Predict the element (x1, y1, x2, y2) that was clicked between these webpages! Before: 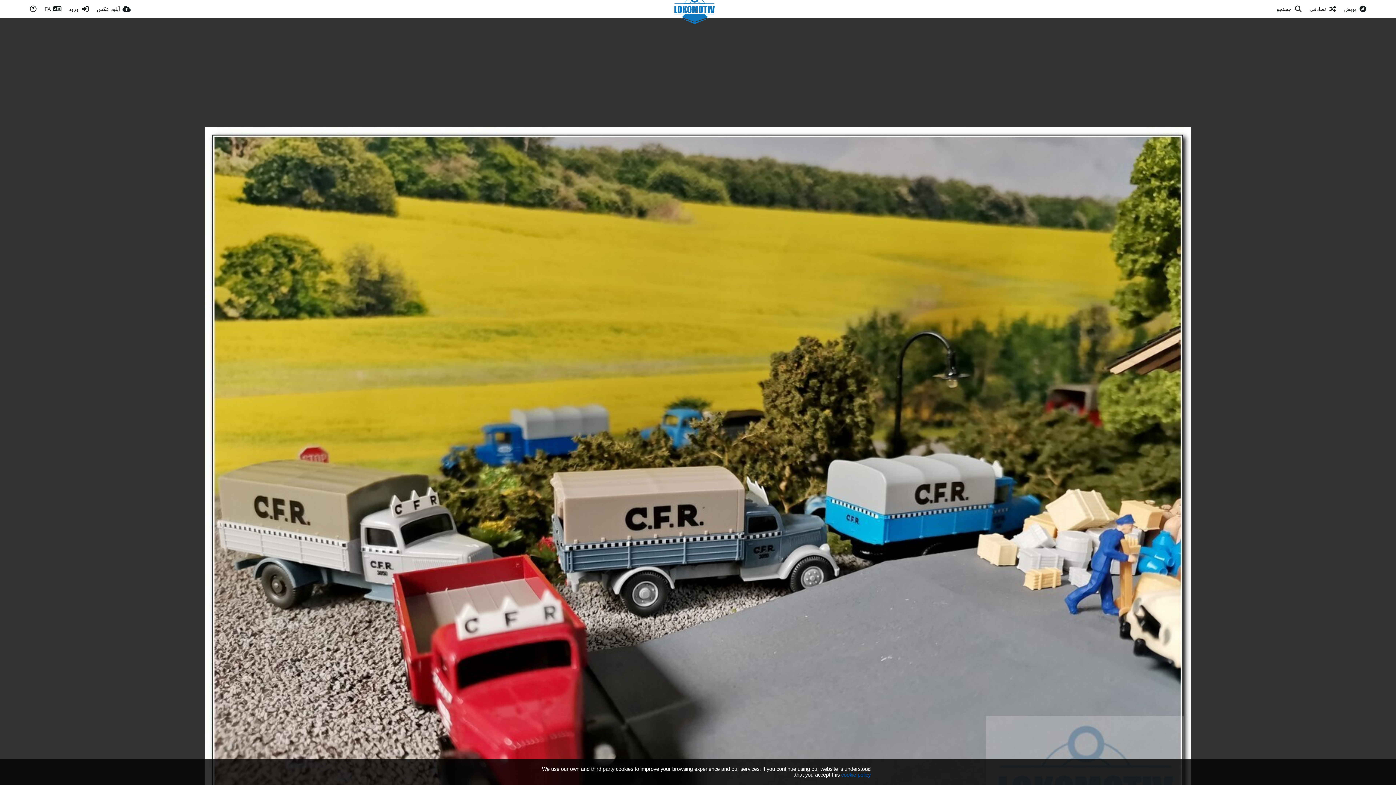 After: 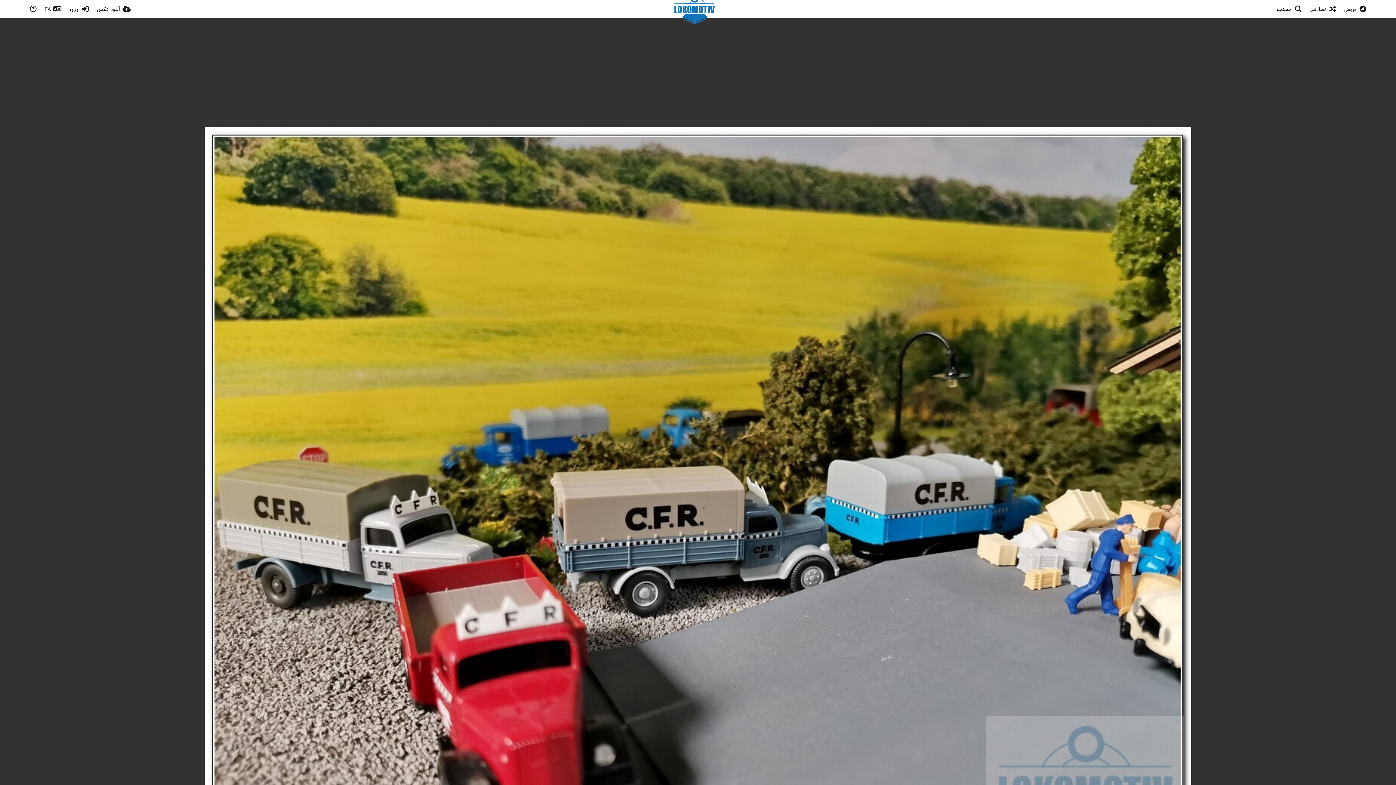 Action: bbox: (866, 766, 870, 773)